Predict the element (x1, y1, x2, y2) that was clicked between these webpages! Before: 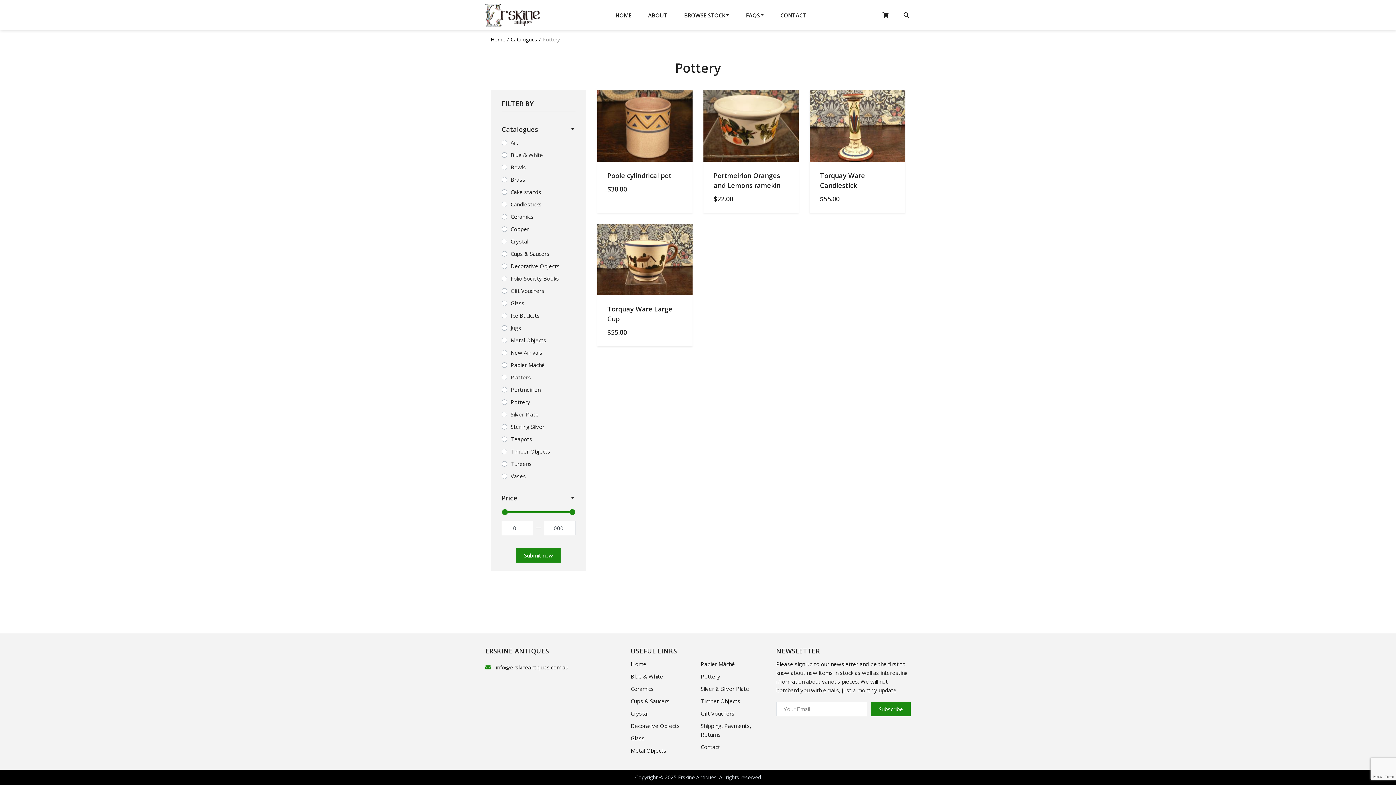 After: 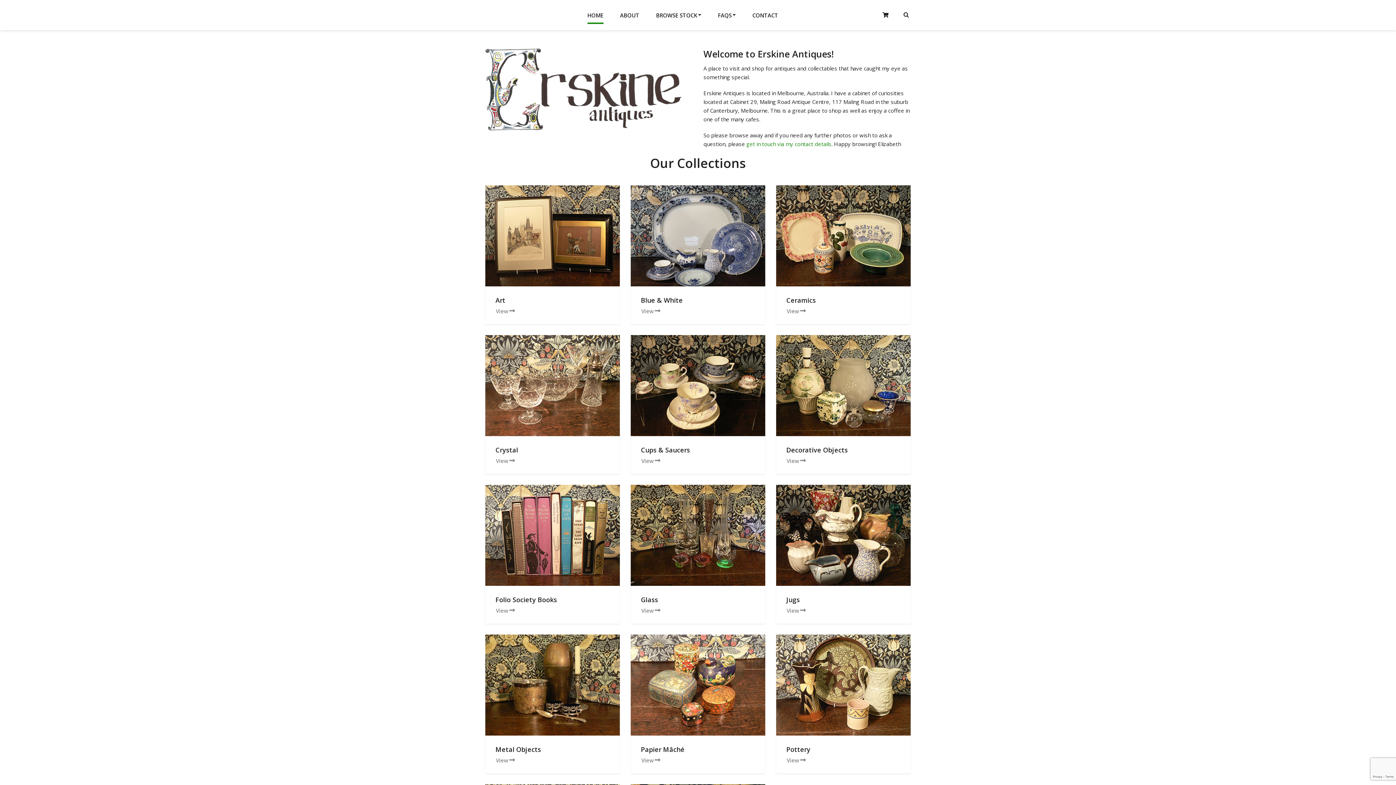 Action: bbox: (630, 660, 646, 668) label: Home